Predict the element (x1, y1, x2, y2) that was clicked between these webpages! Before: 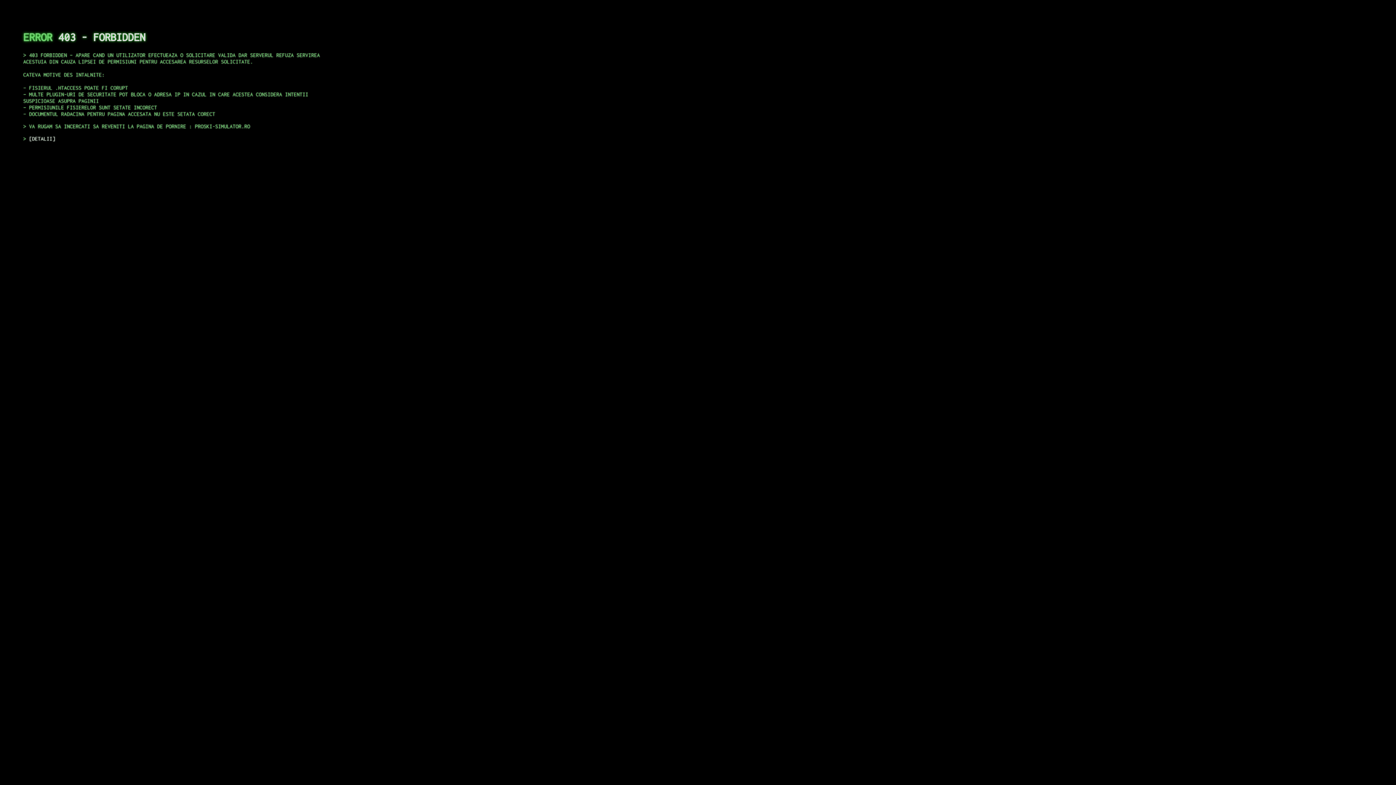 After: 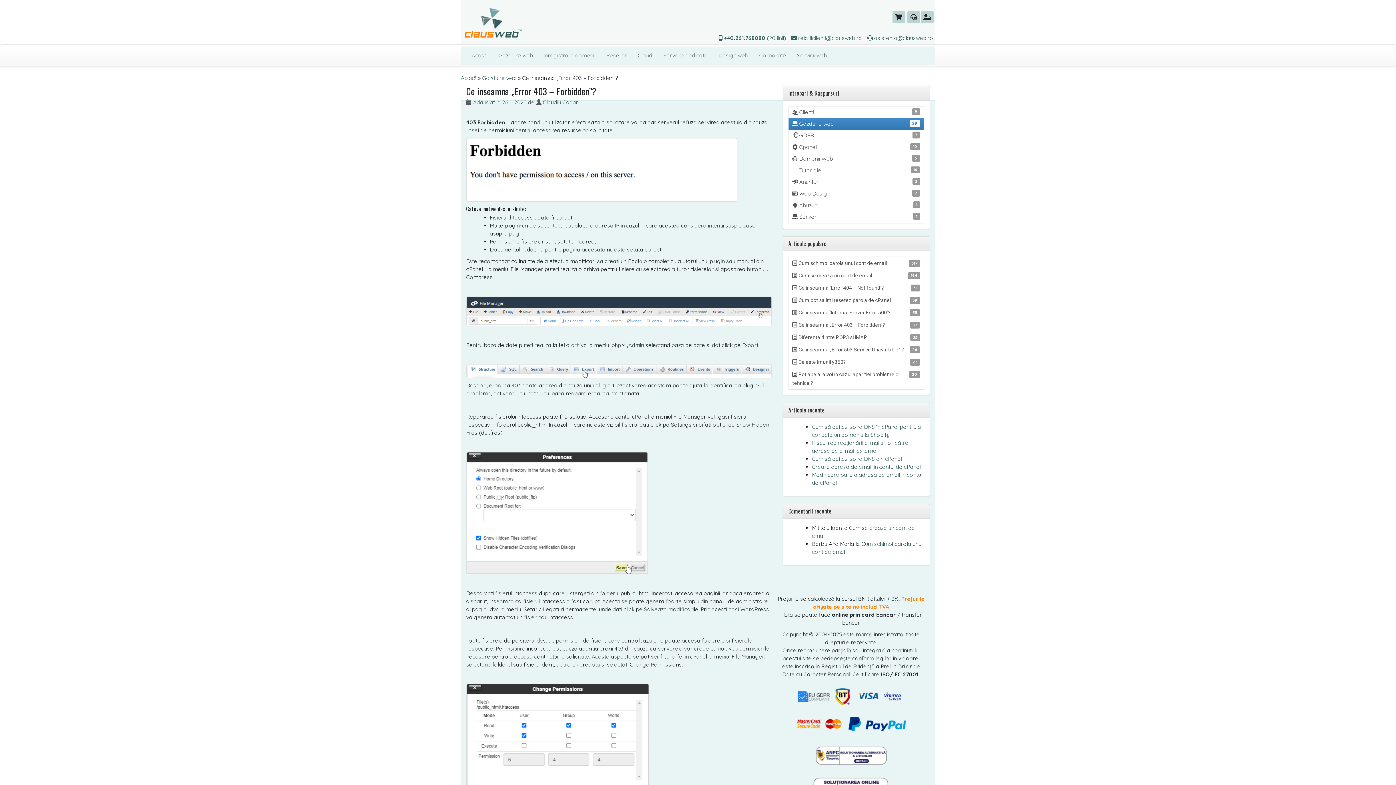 Action: bbox: (29, 135, 55, 141) label: DETALII